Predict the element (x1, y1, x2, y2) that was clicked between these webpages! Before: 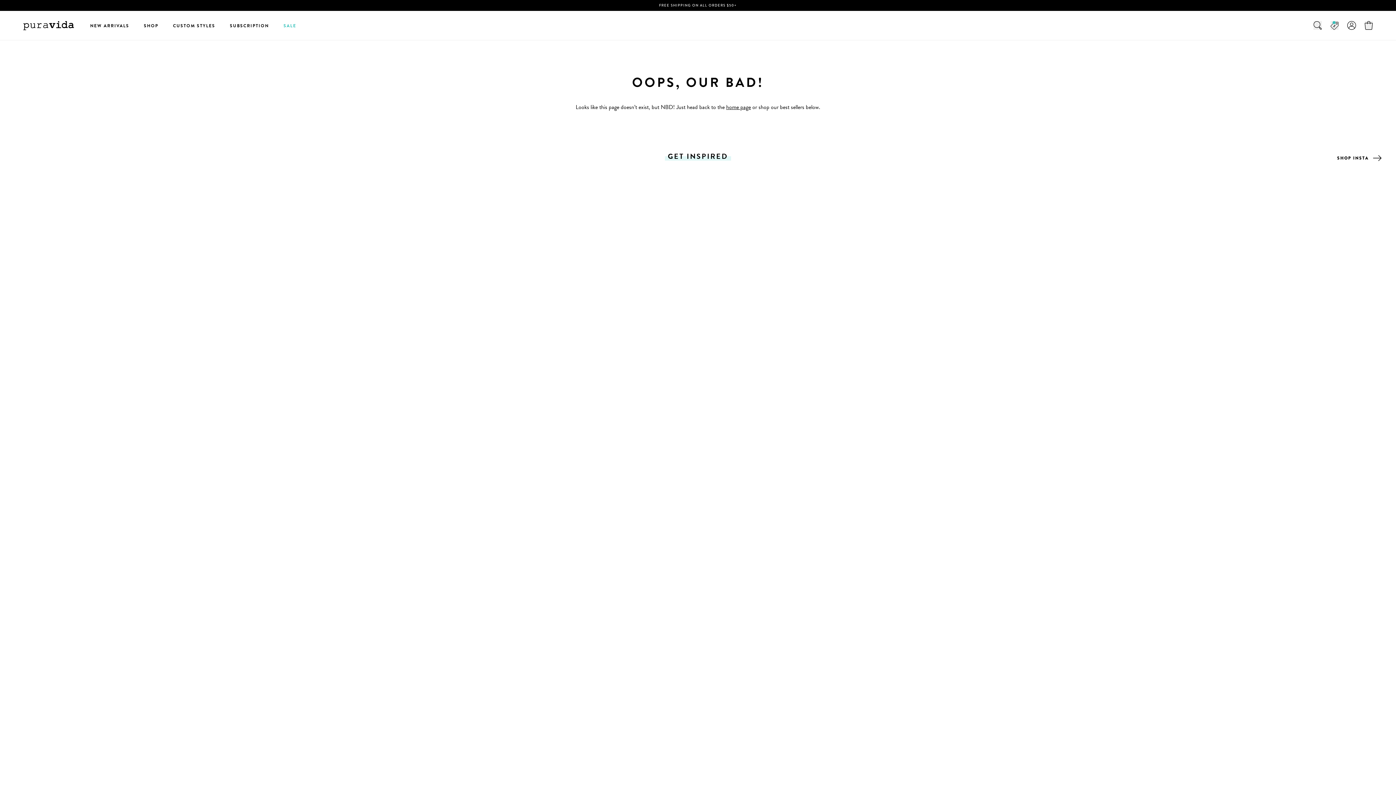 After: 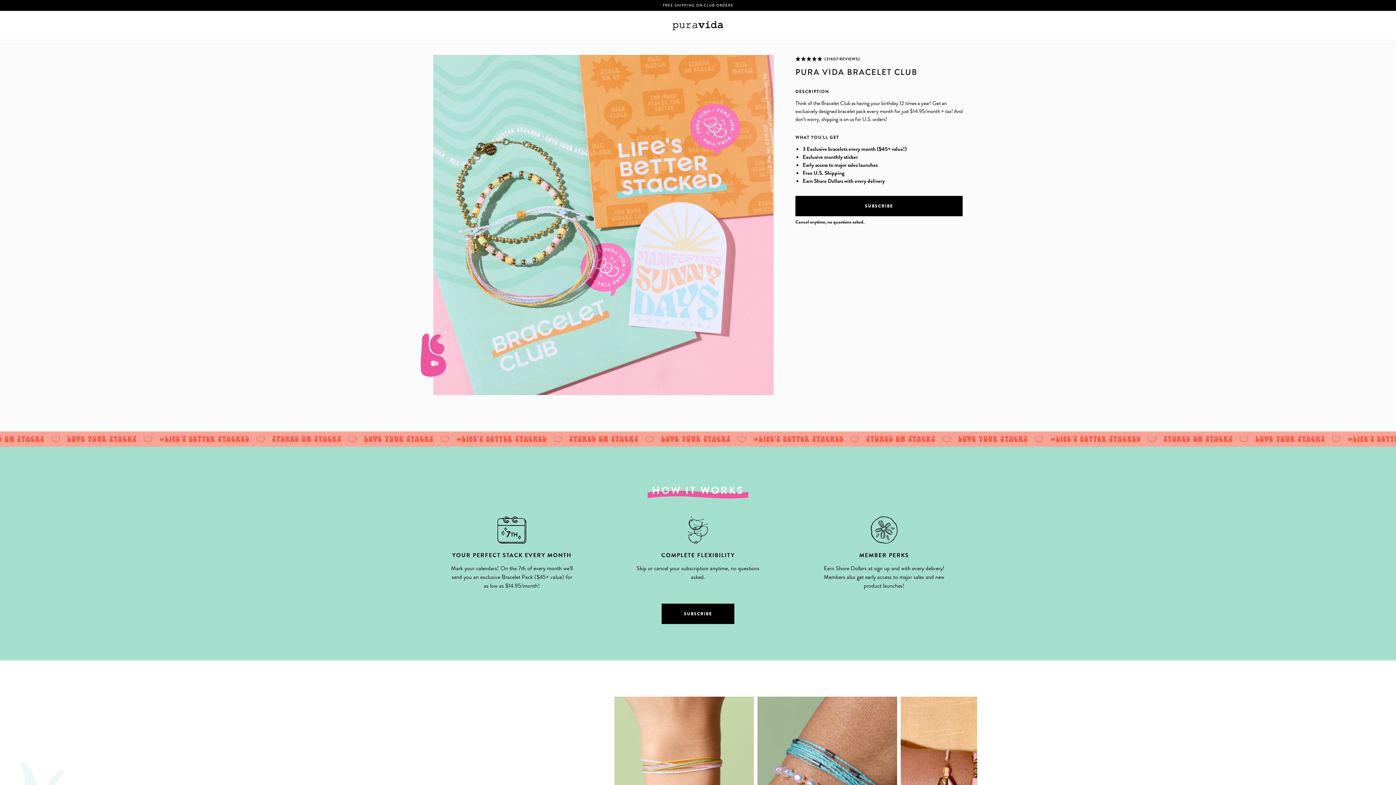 Action: bbox: (229, 22, 269, 29) label: SUBSCRIPTION